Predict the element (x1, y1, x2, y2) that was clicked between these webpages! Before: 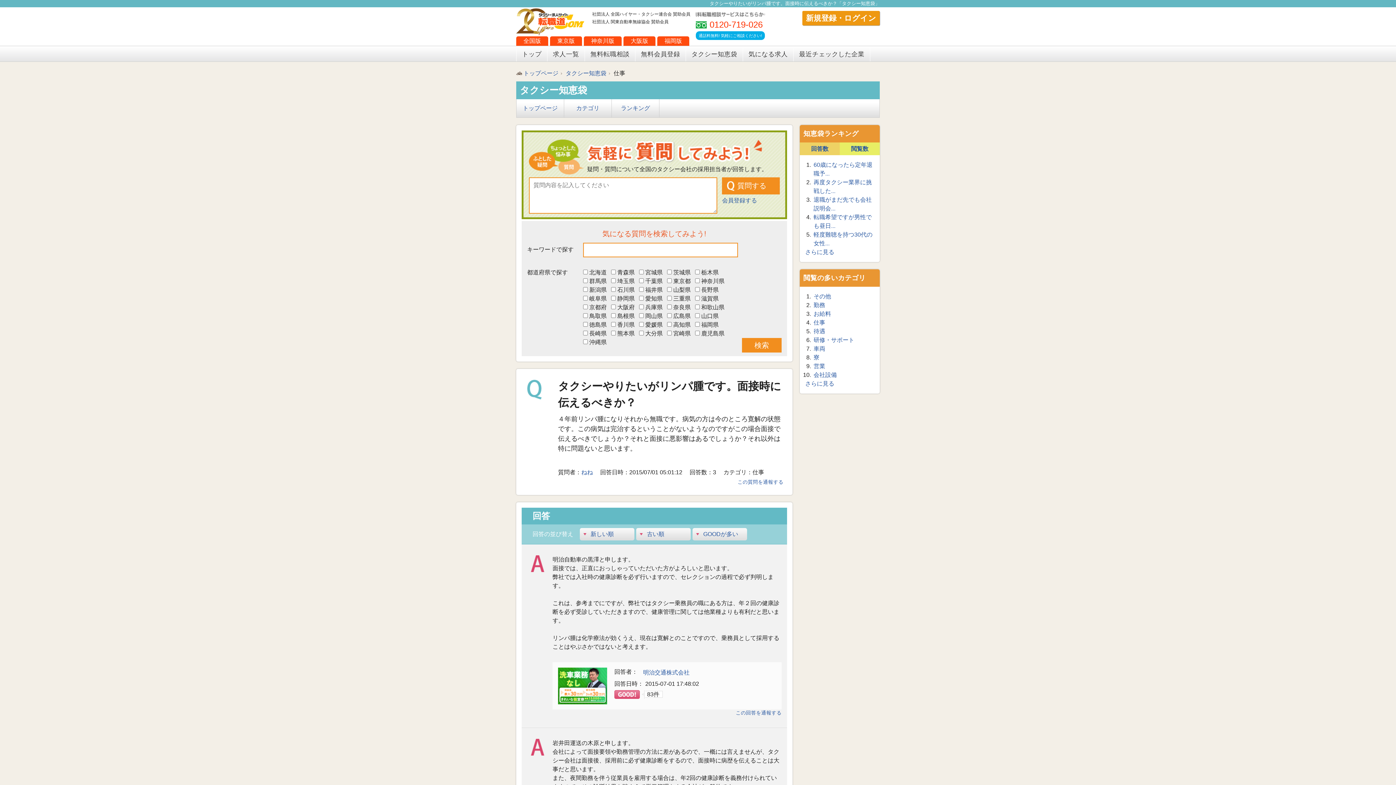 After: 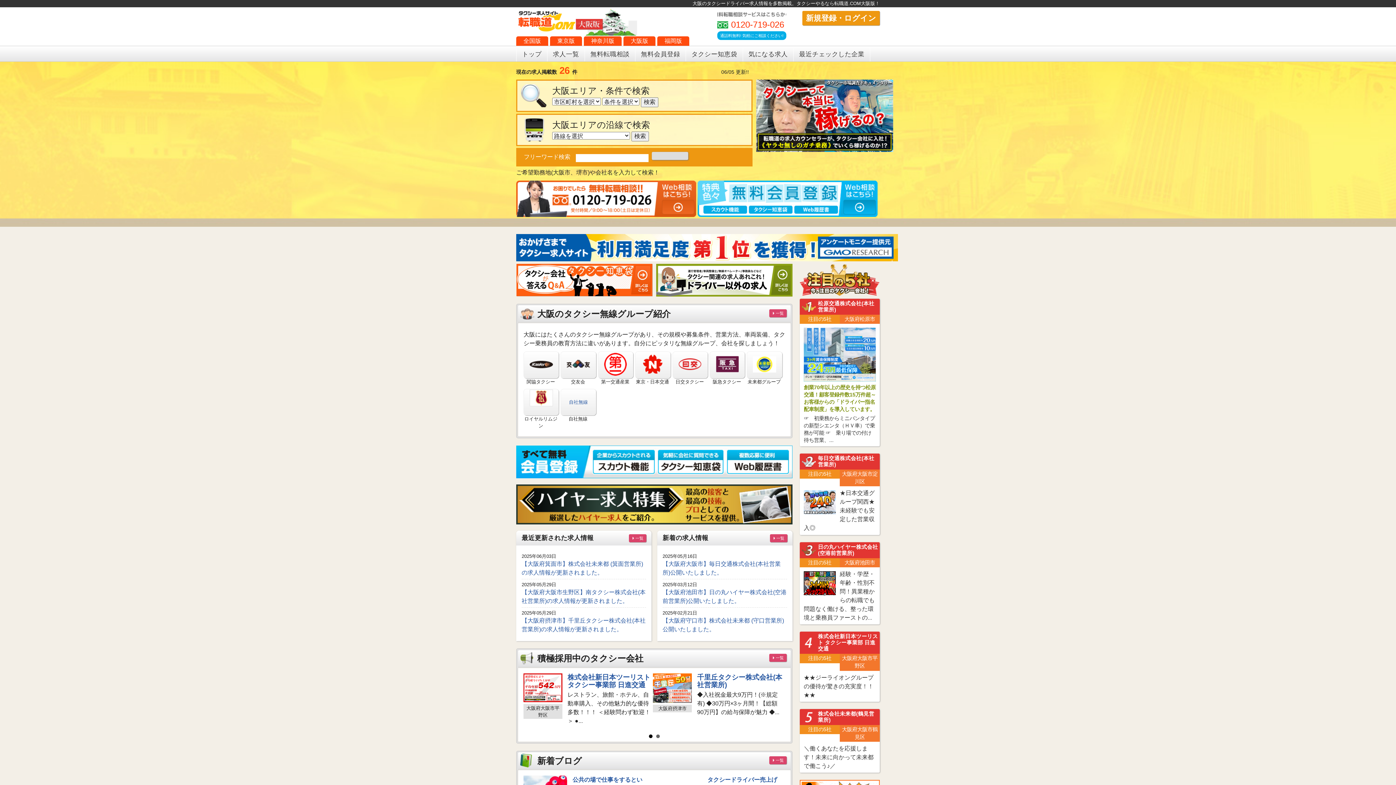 Action: label: 大阪版 bbox: (623, 36, 655, 45)